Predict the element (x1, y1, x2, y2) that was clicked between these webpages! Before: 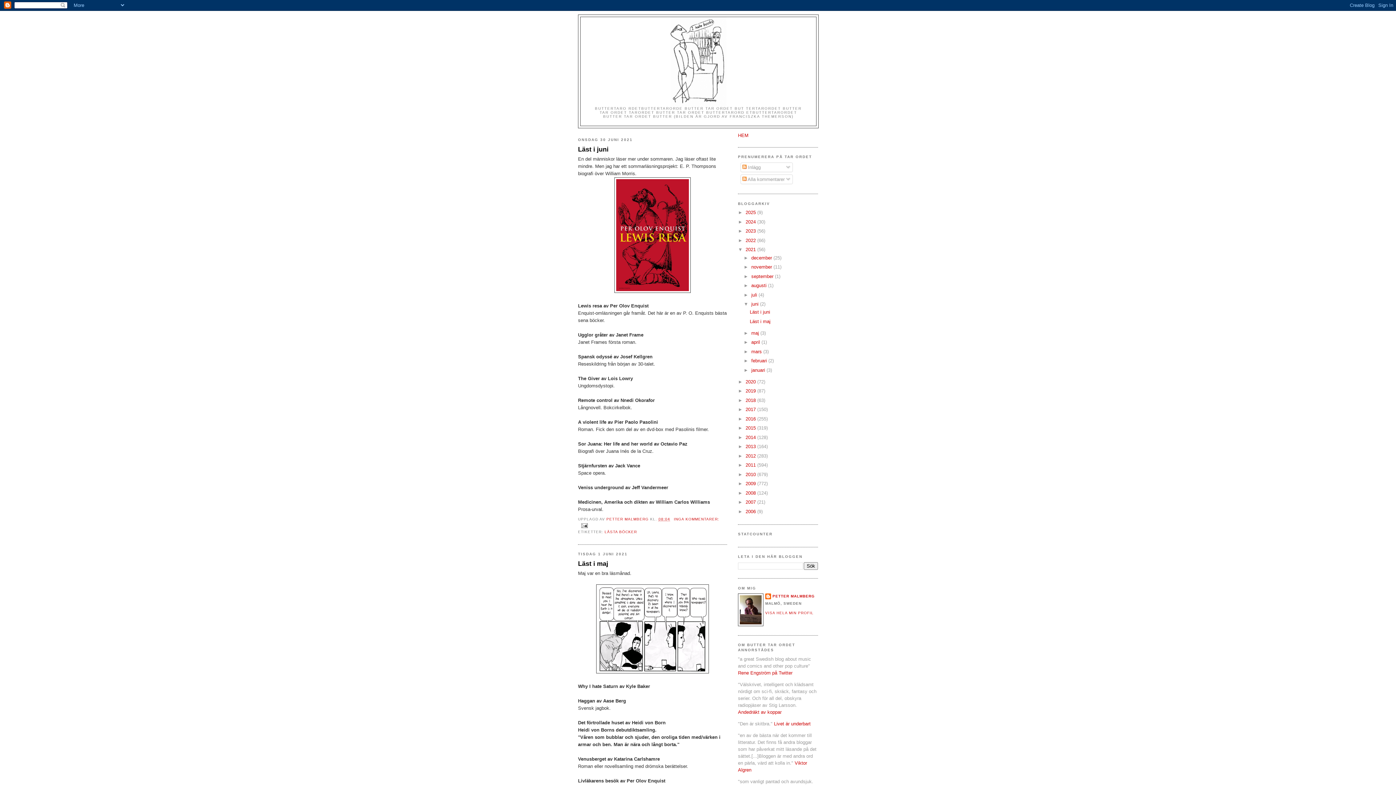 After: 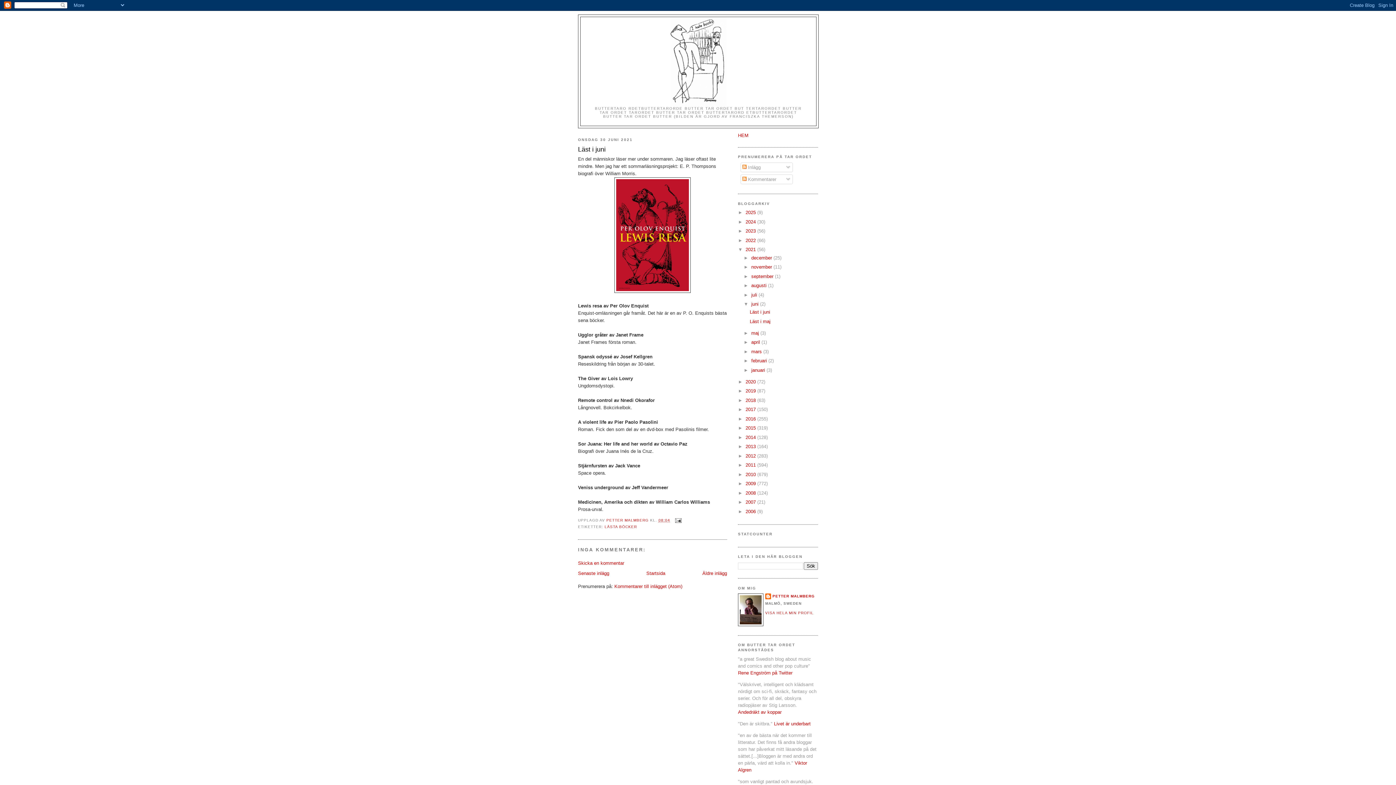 Action: label: Läst i juni bbox: (749, 309, 770, 315)